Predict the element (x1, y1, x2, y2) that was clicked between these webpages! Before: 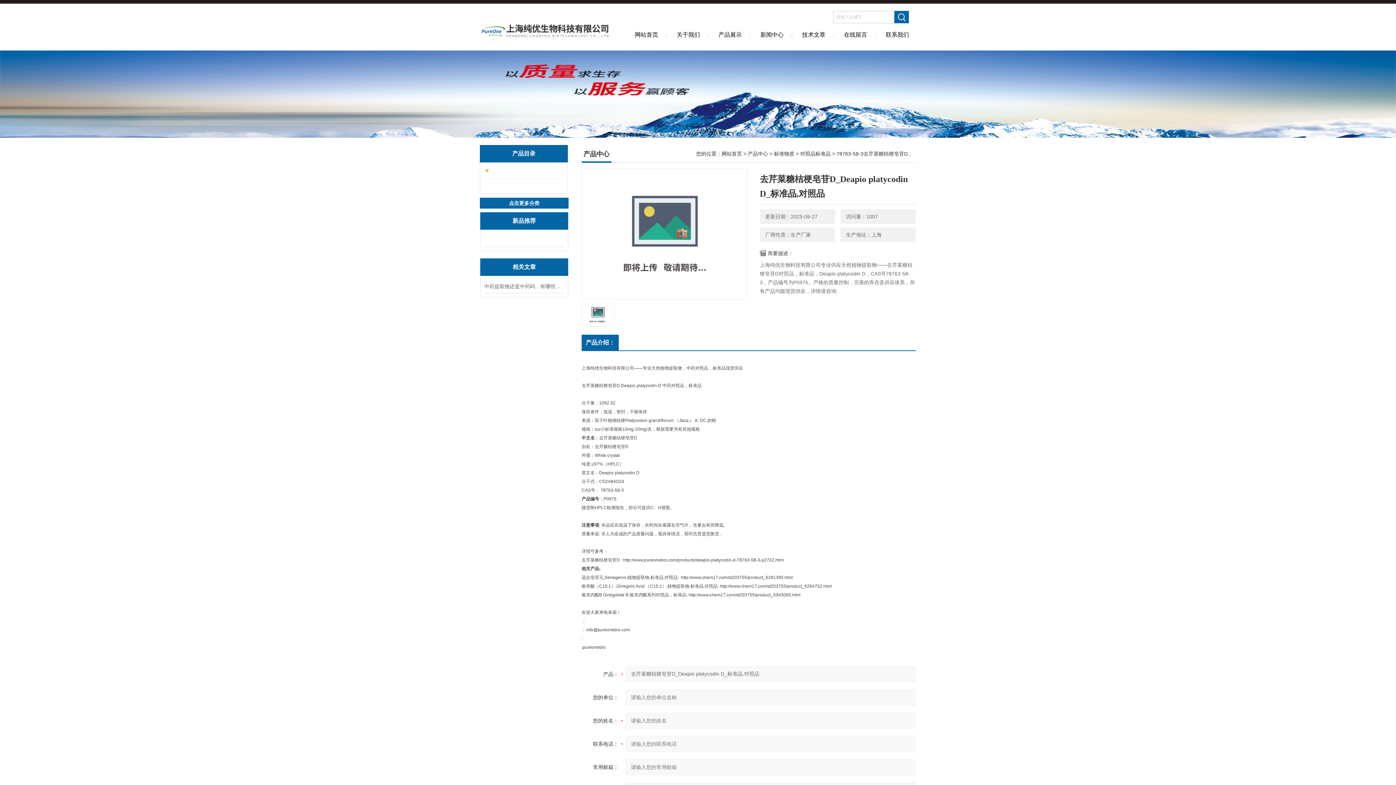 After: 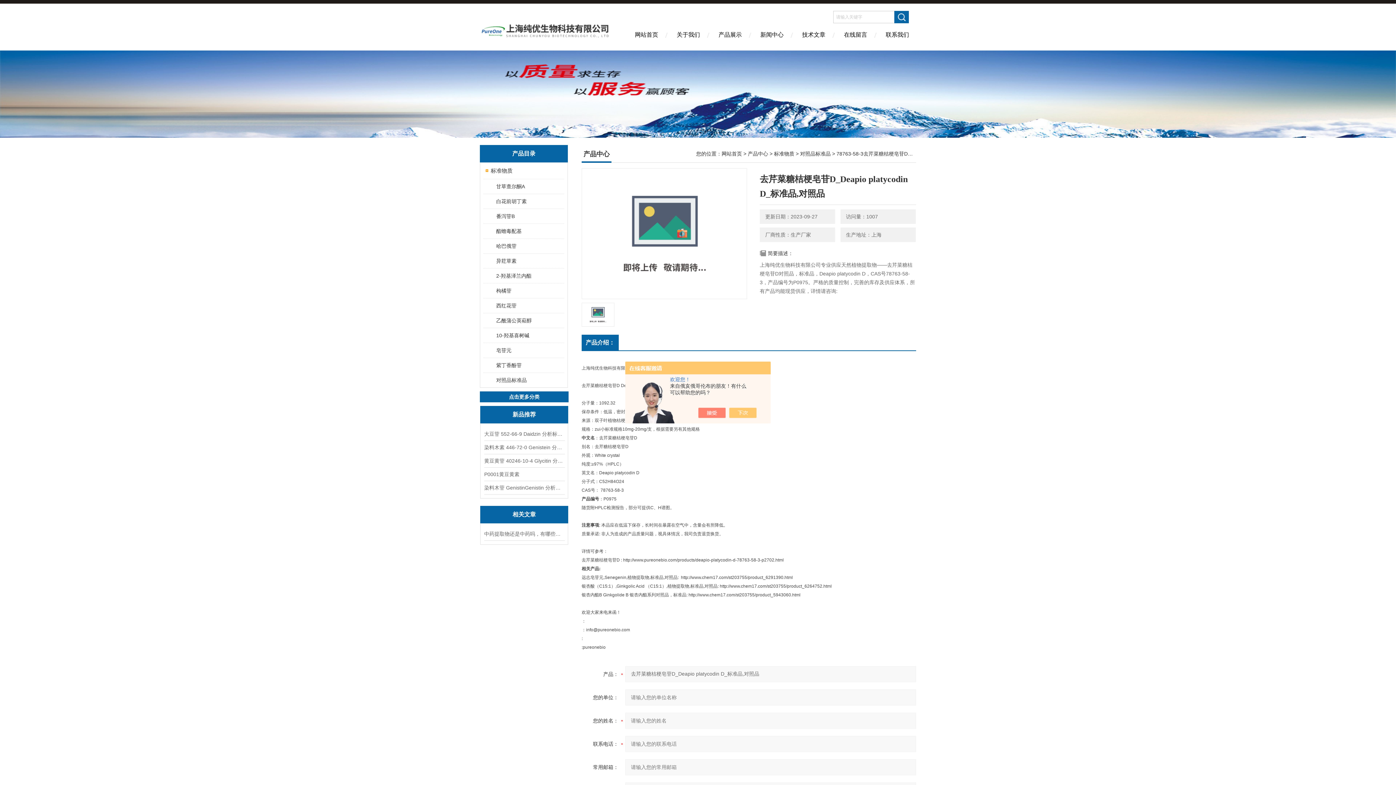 Action: bbox: (483, 162, 558, 178)